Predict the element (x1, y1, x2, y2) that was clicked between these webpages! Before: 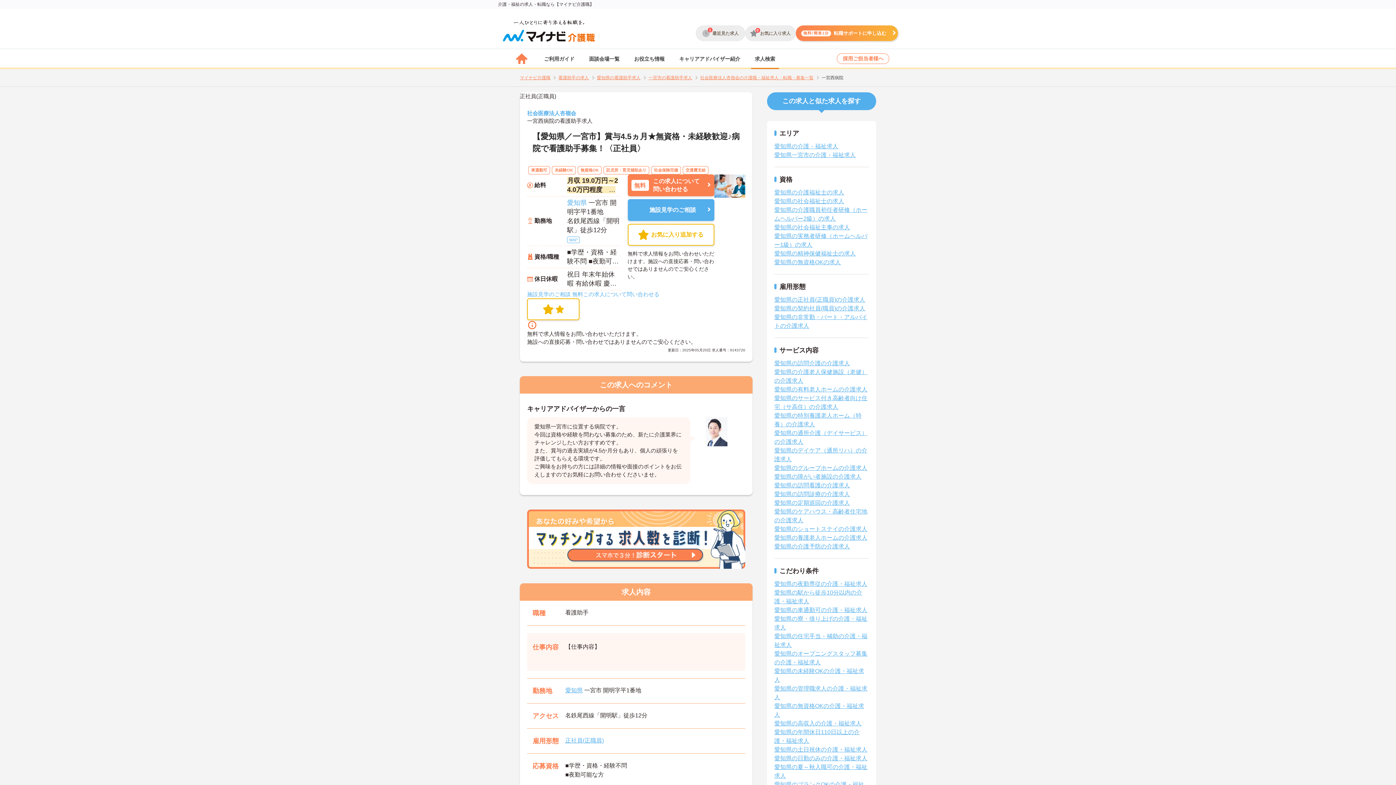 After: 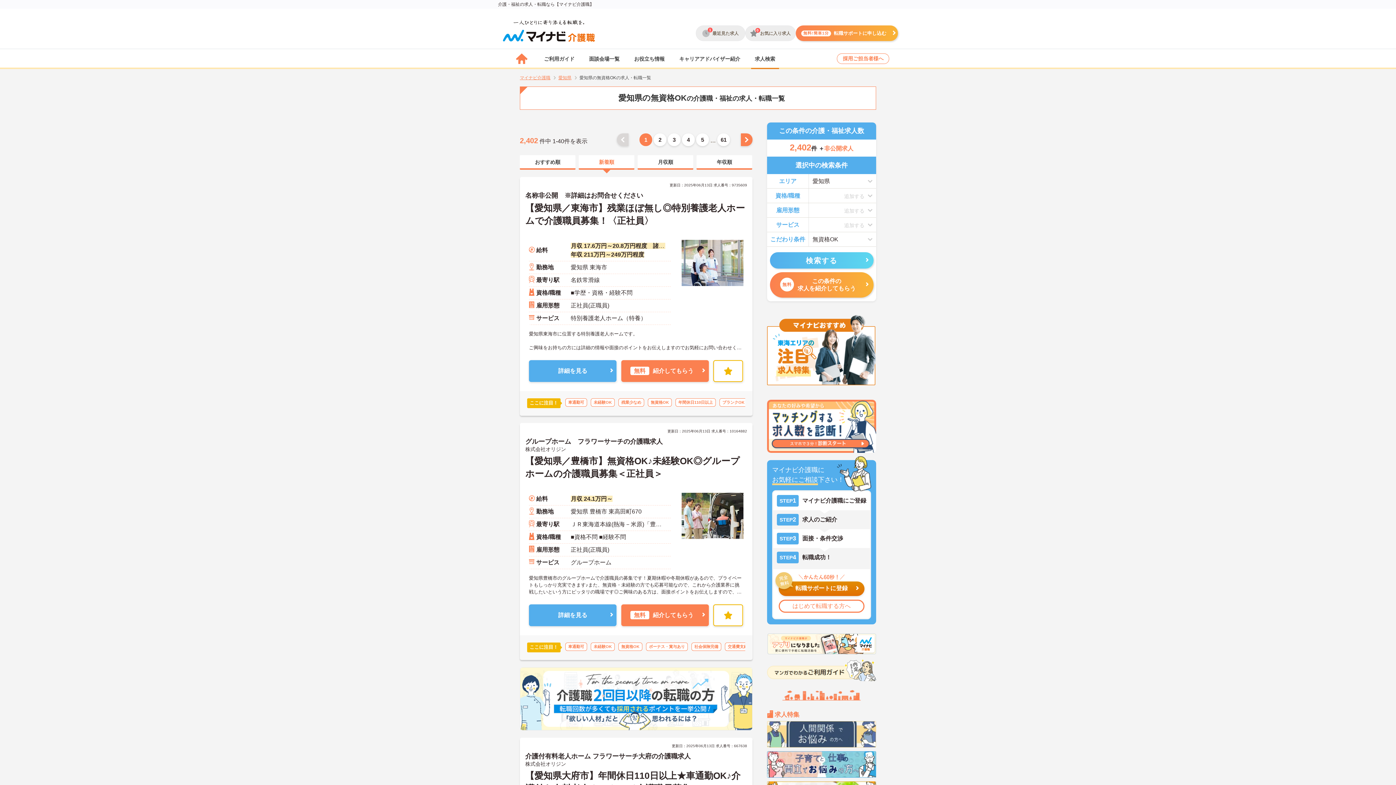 Action: label: 愛知県の無資格OKの求人 bbox: (774, 259, 841, 265)